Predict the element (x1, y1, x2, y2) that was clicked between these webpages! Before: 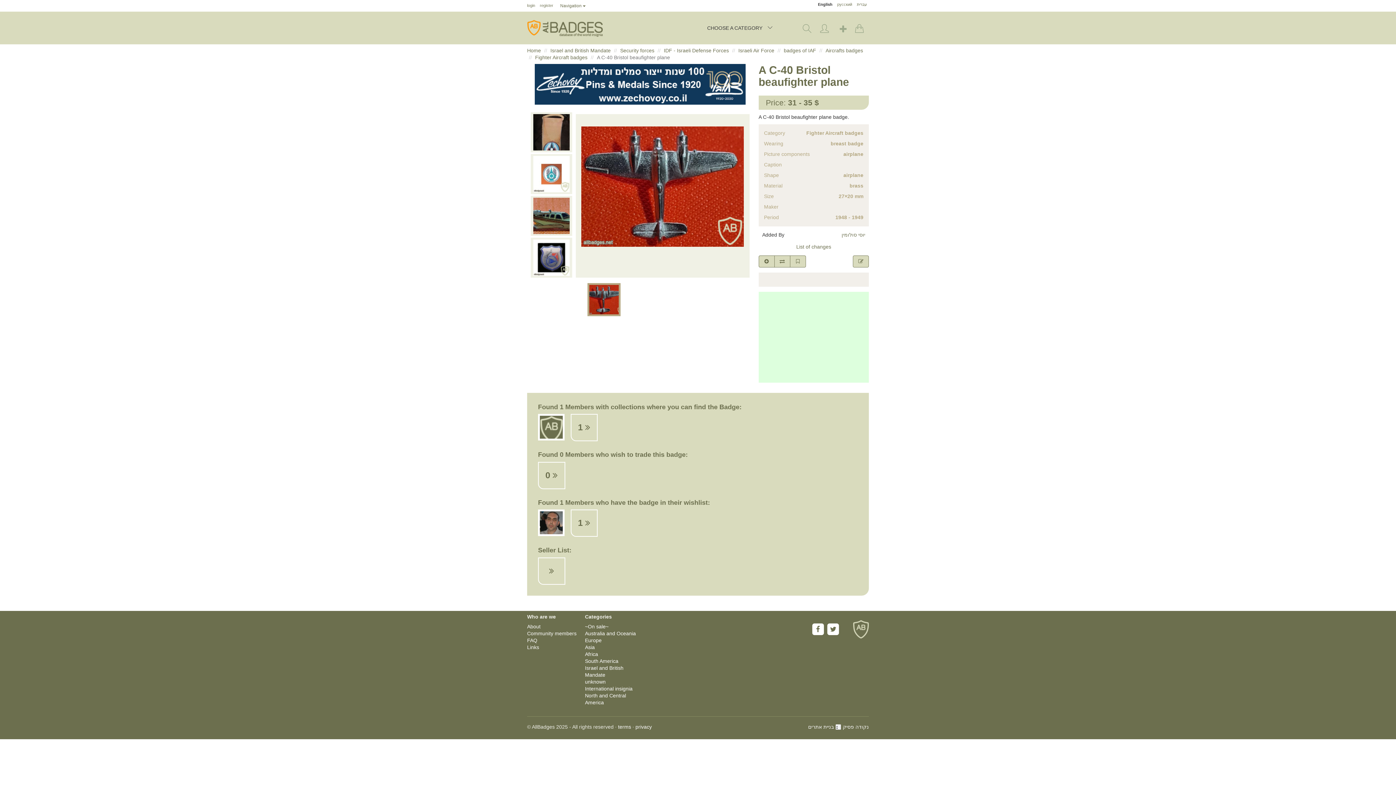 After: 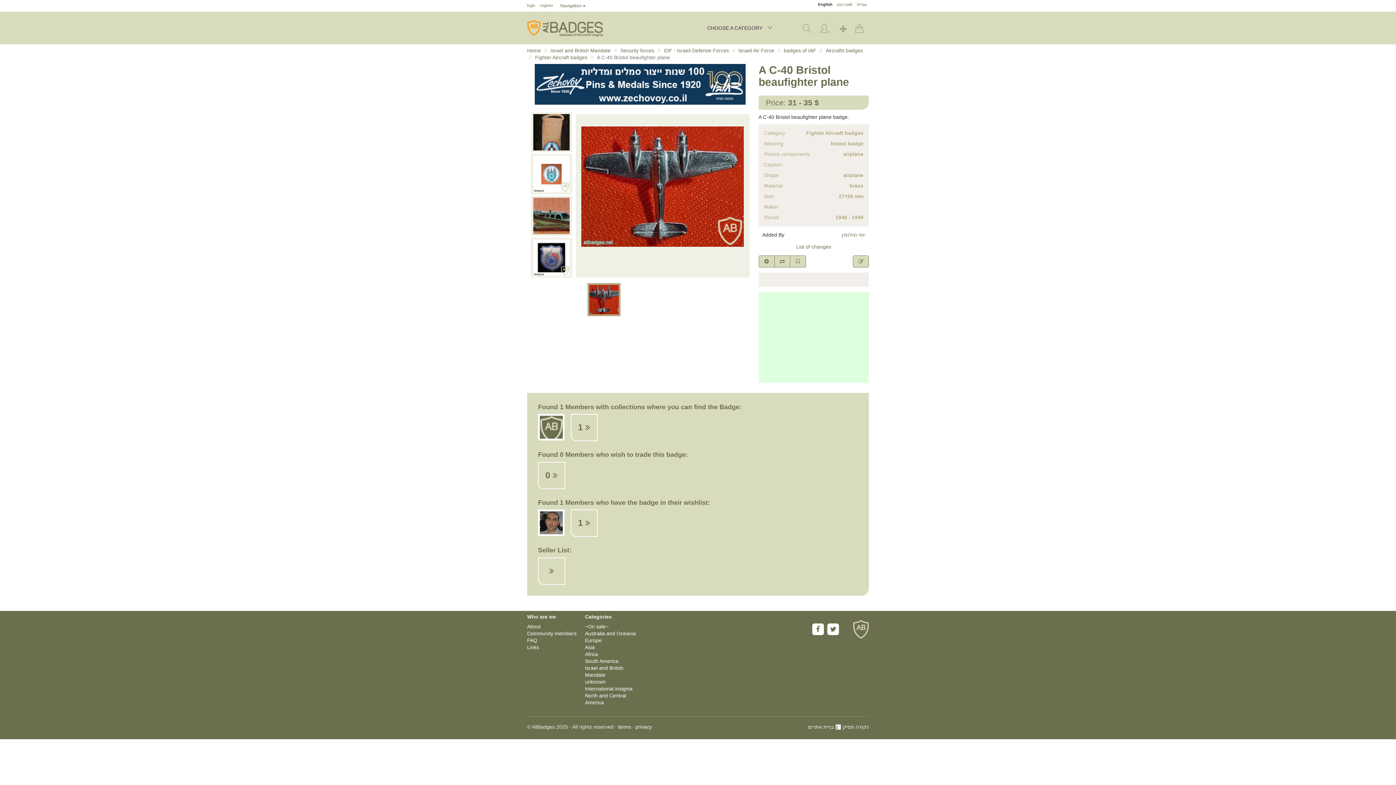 Action: label: בניית אתרים  bbox: (808, 724, 841, 730)